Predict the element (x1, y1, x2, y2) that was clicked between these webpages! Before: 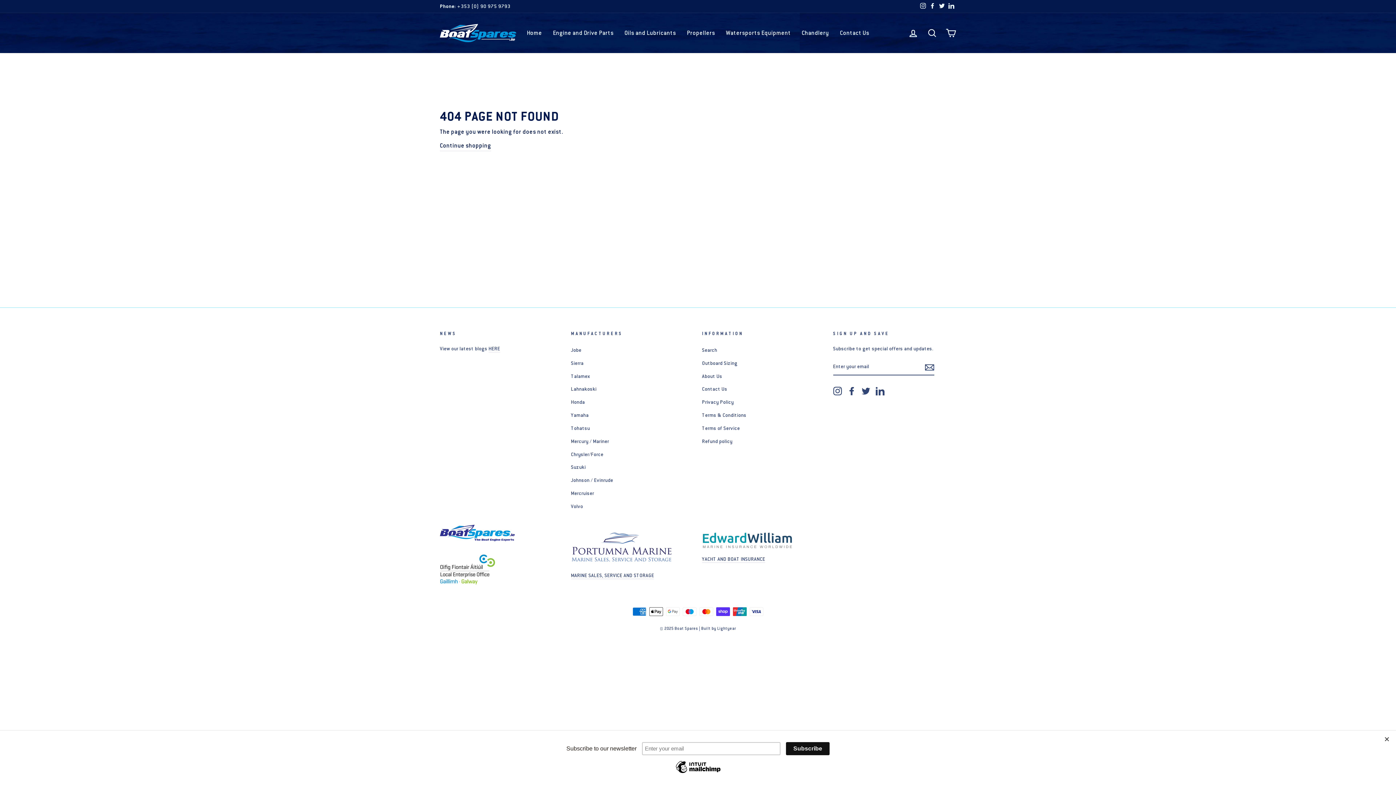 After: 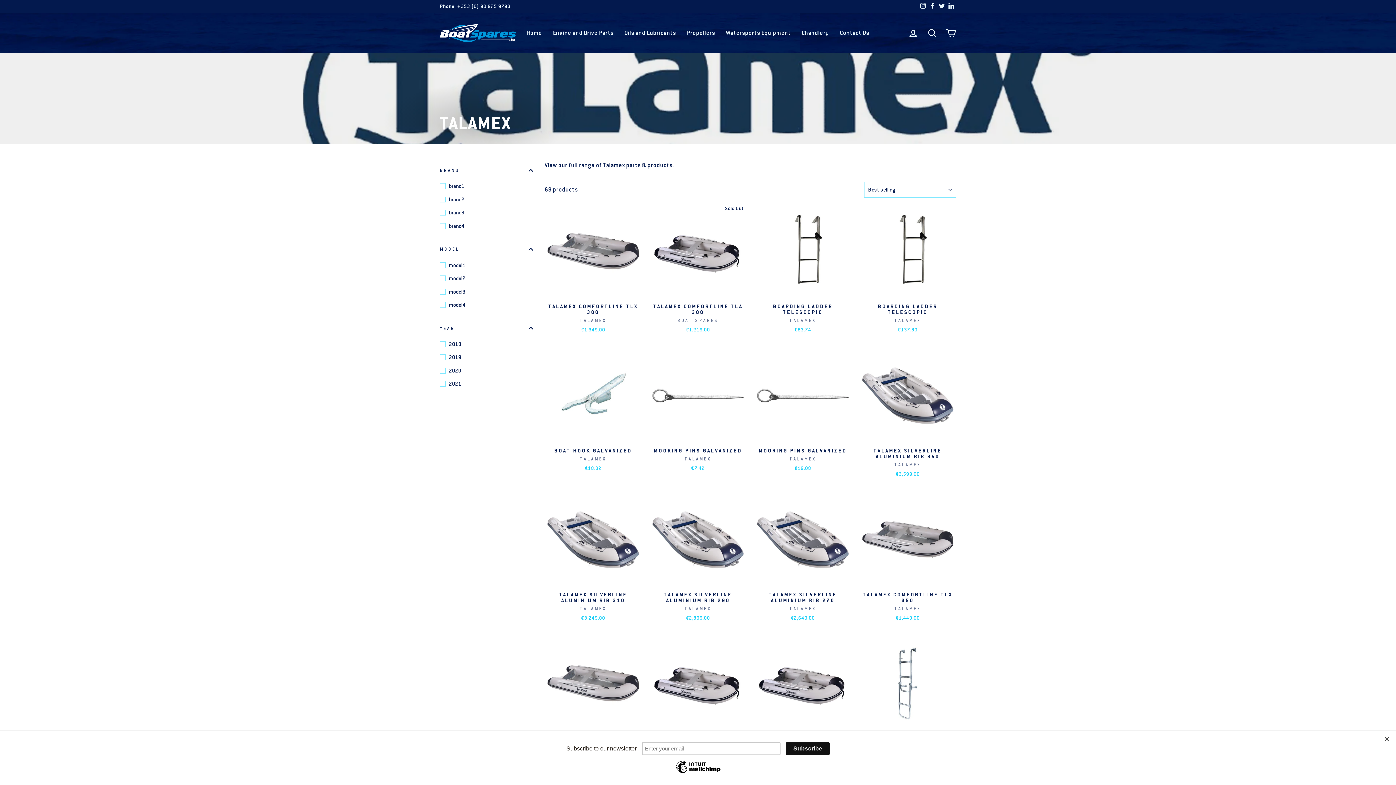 Action: label: Talamex bbox: (571, 370, 590, 382)